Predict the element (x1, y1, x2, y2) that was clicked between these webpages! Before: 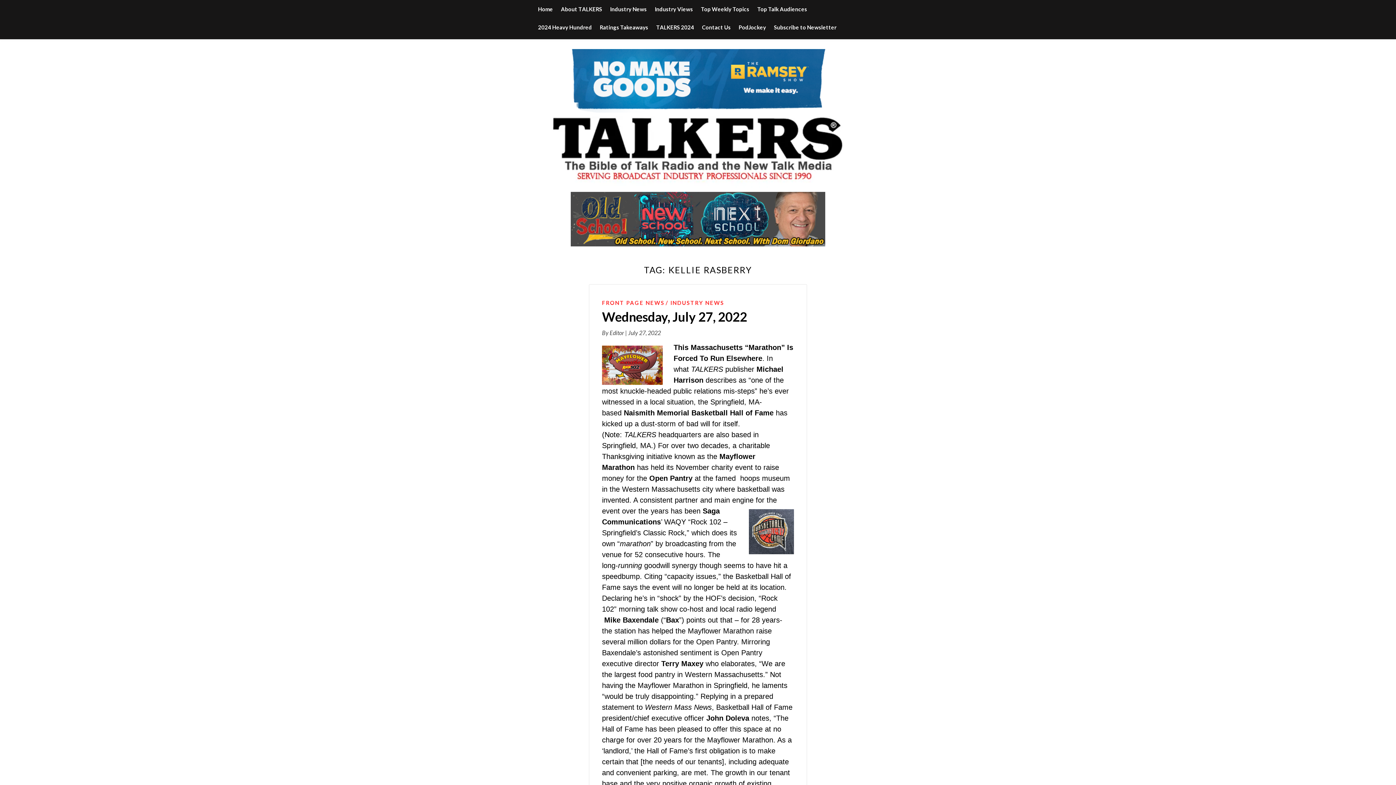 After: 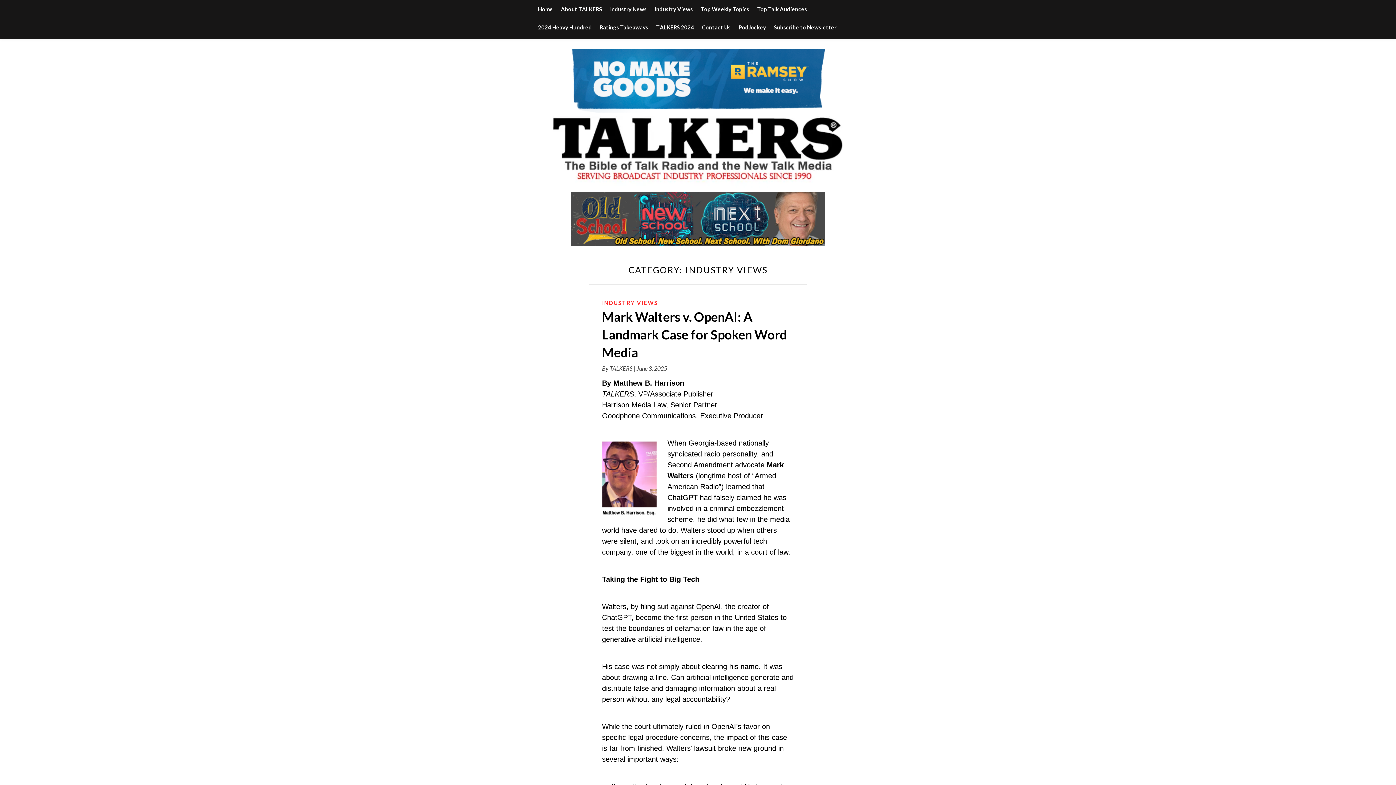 Action: bbox: (654, 0, 693, 18) label: Industry Views